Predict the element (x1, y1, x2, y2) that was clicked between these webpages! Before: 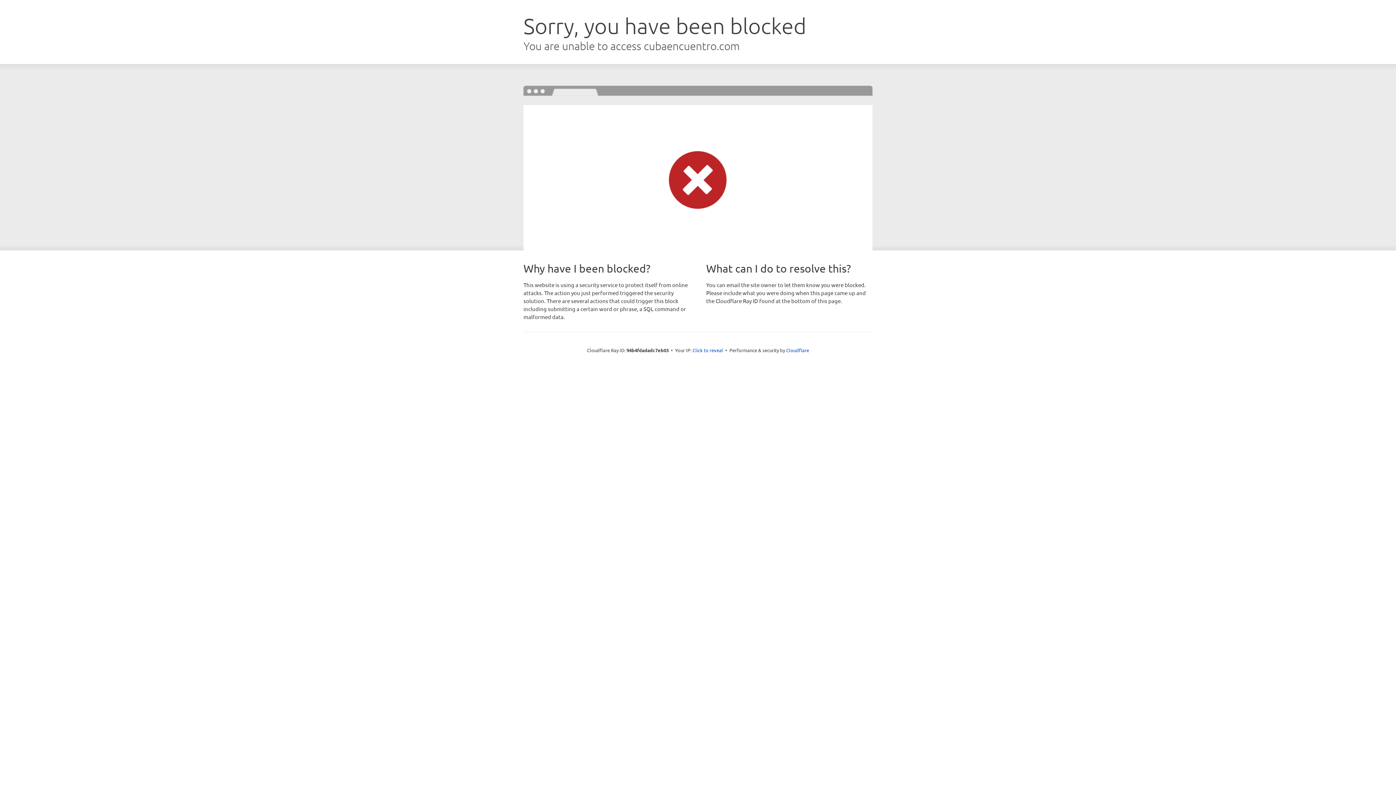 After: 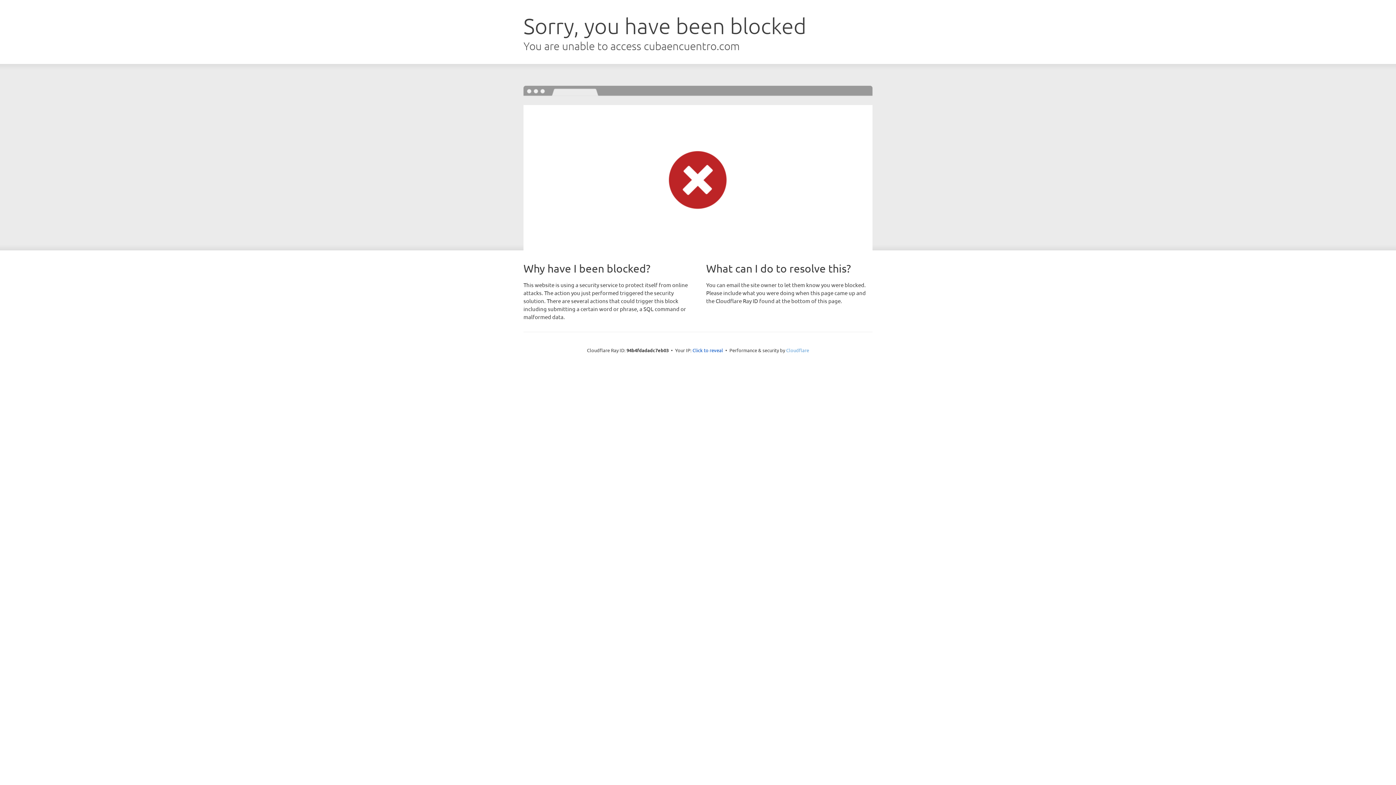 Action: bbox: (786, 347, 809, 353) label: Cloudflare